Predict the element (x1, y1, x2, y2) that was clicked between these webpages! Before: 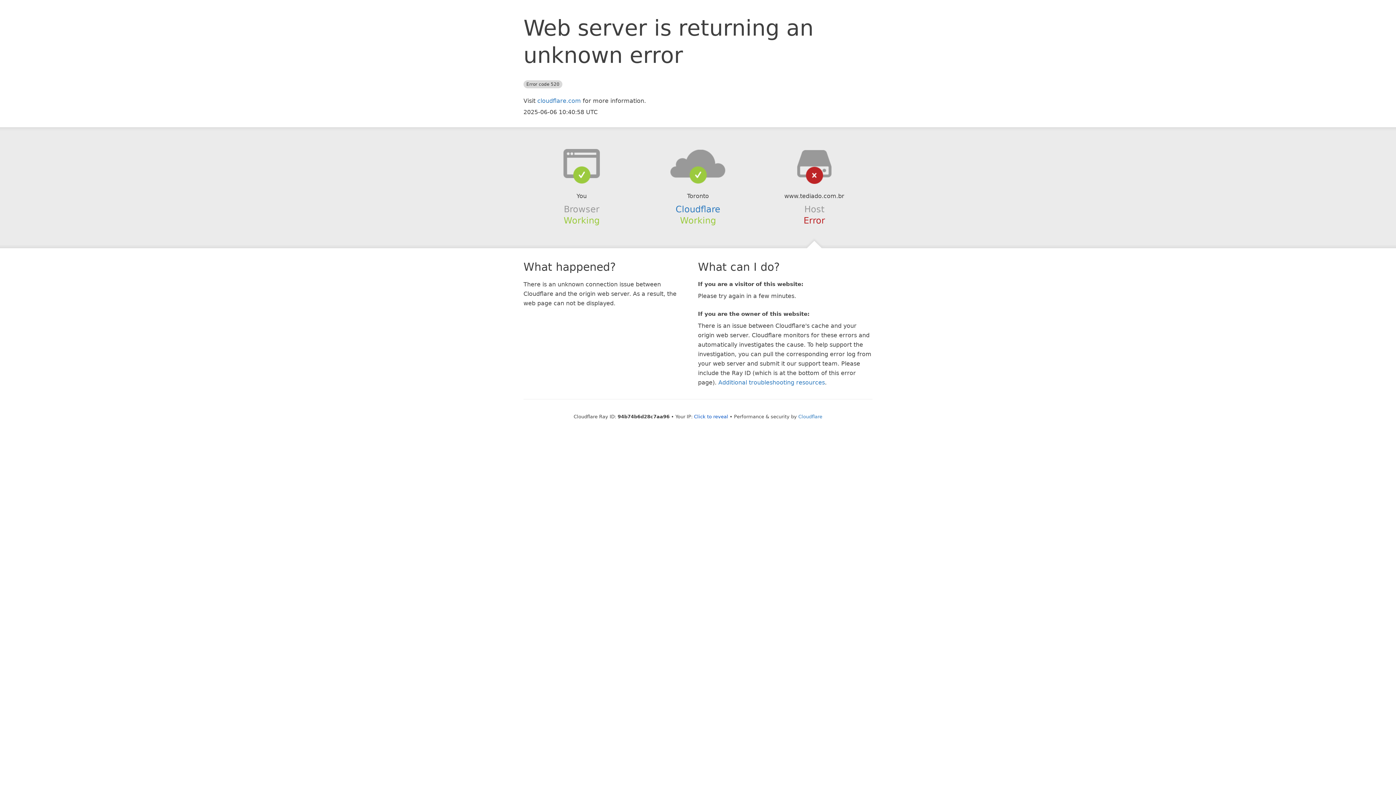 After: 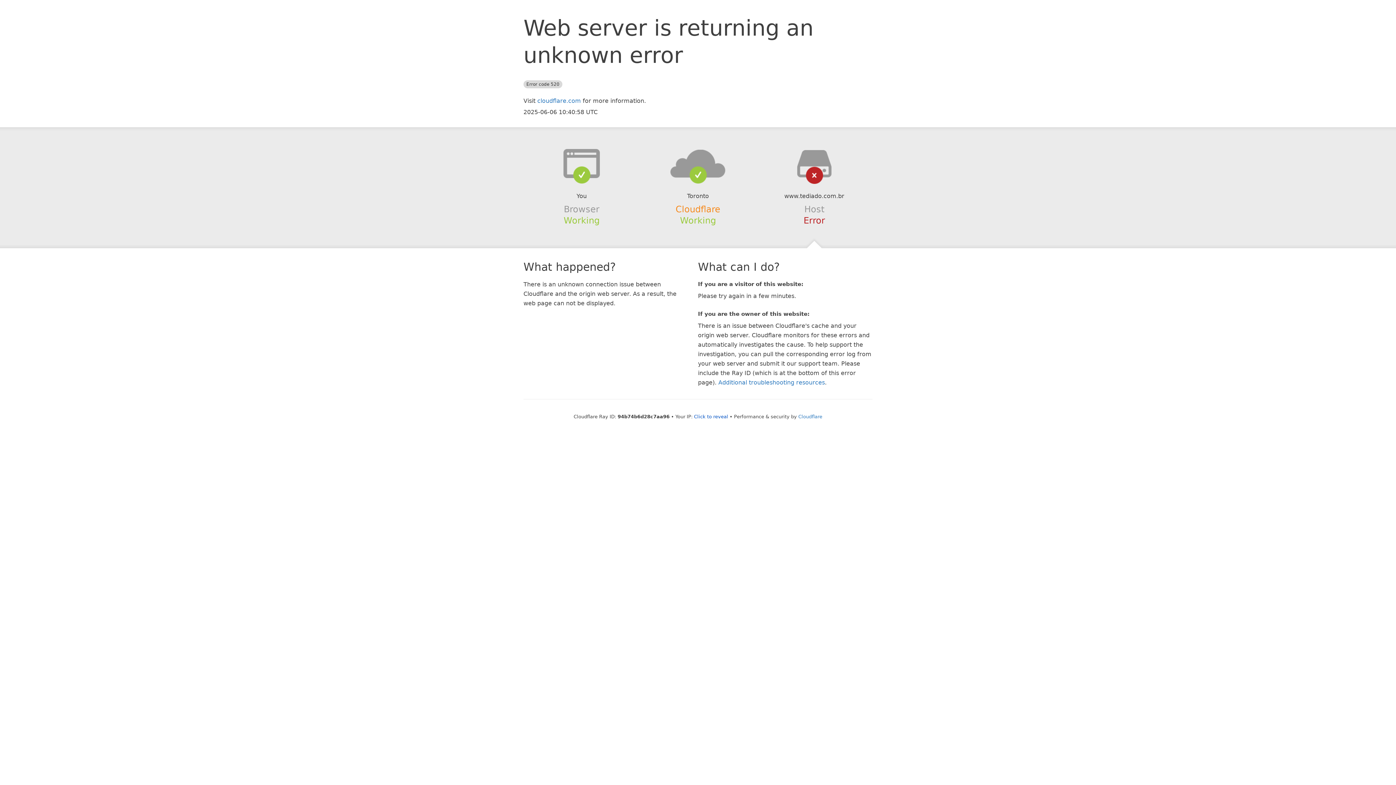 Action: label: Cloudflare bbox: (675, 204, 720, 214)